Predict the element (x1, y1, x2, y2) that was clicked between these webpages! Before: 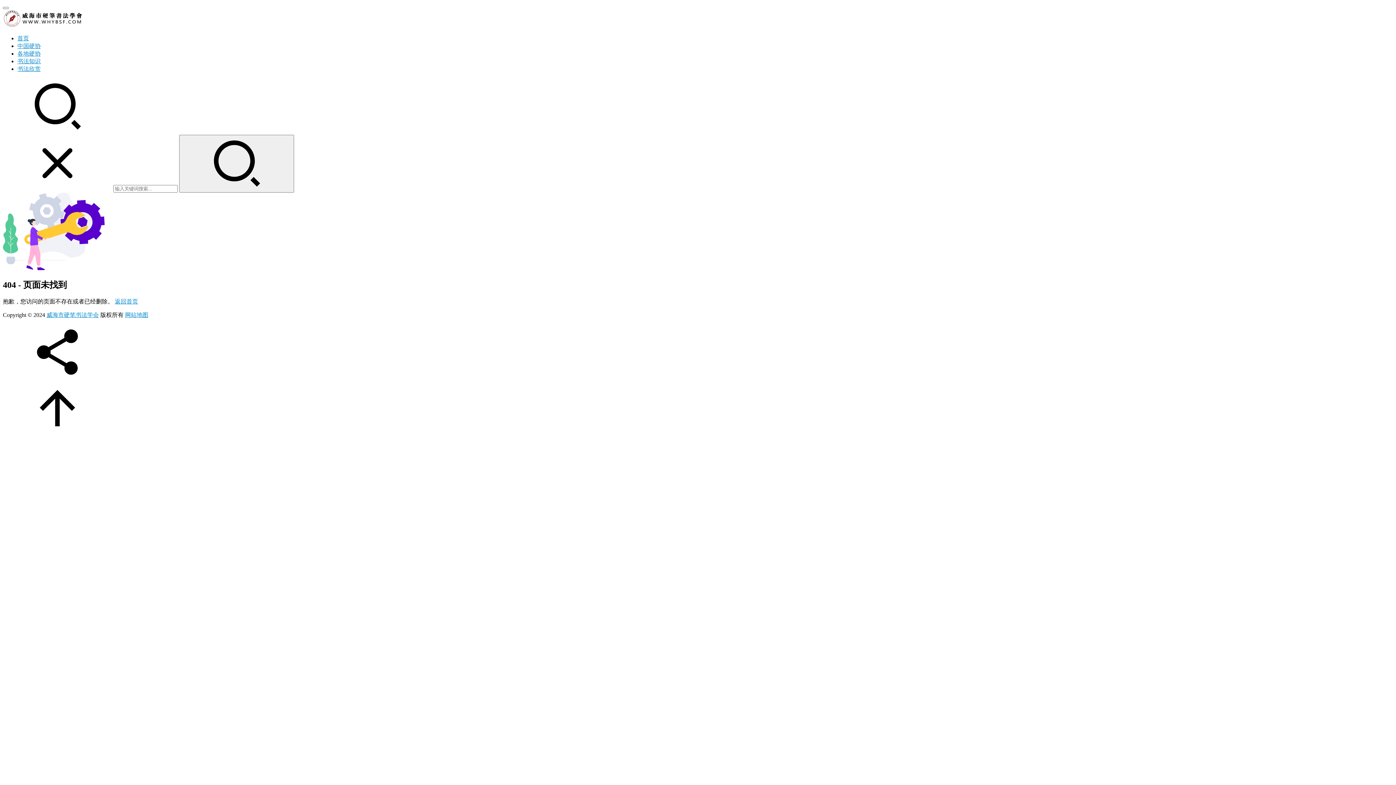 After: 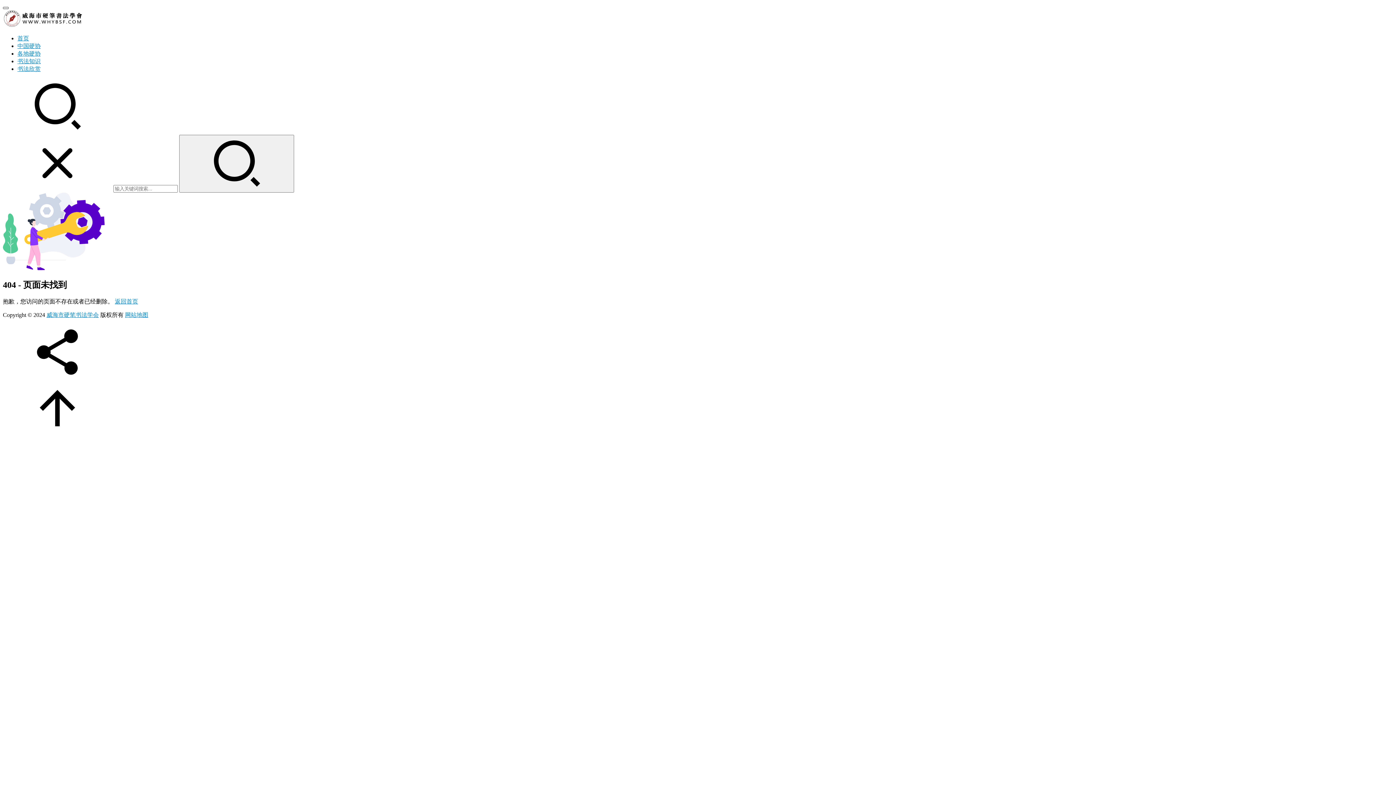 Action: bbox: (2, 6, 8, 9)